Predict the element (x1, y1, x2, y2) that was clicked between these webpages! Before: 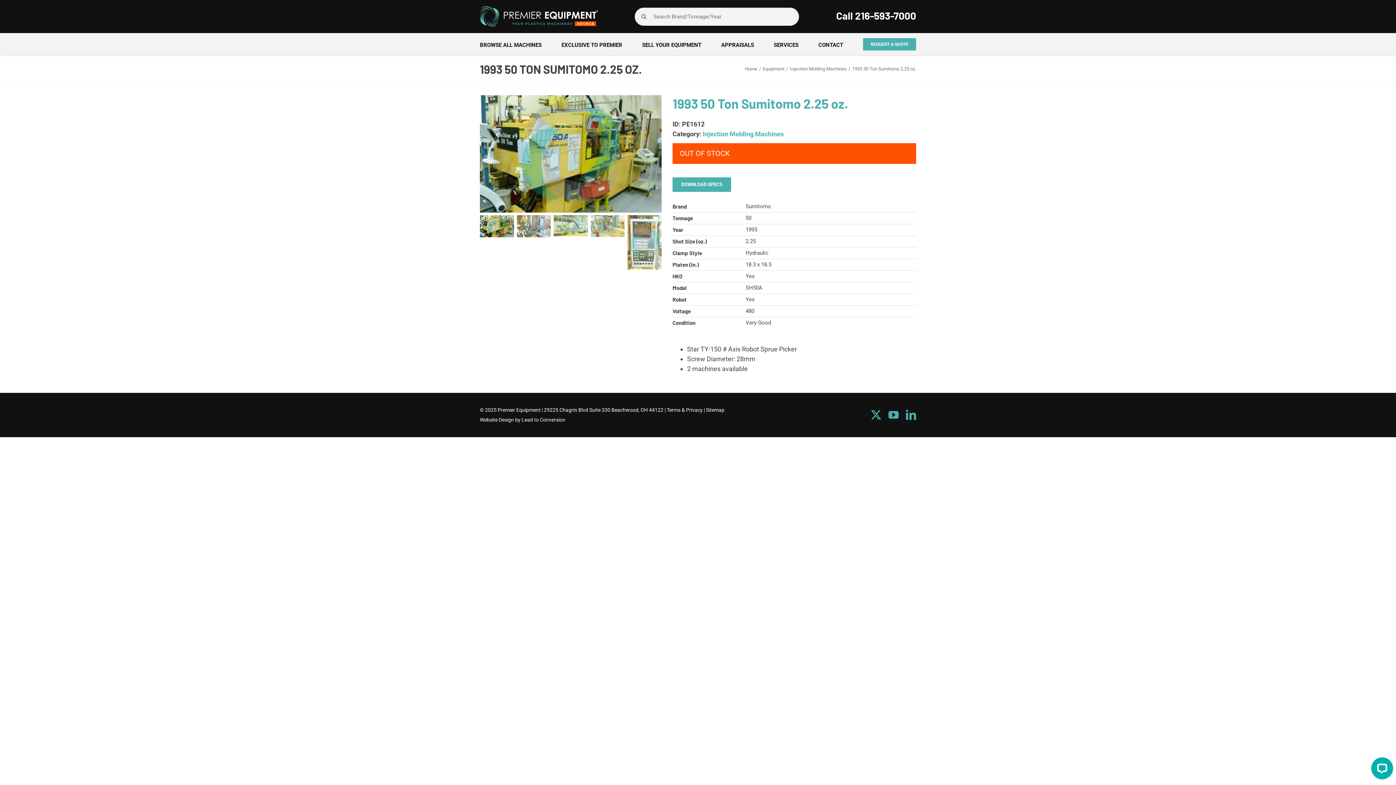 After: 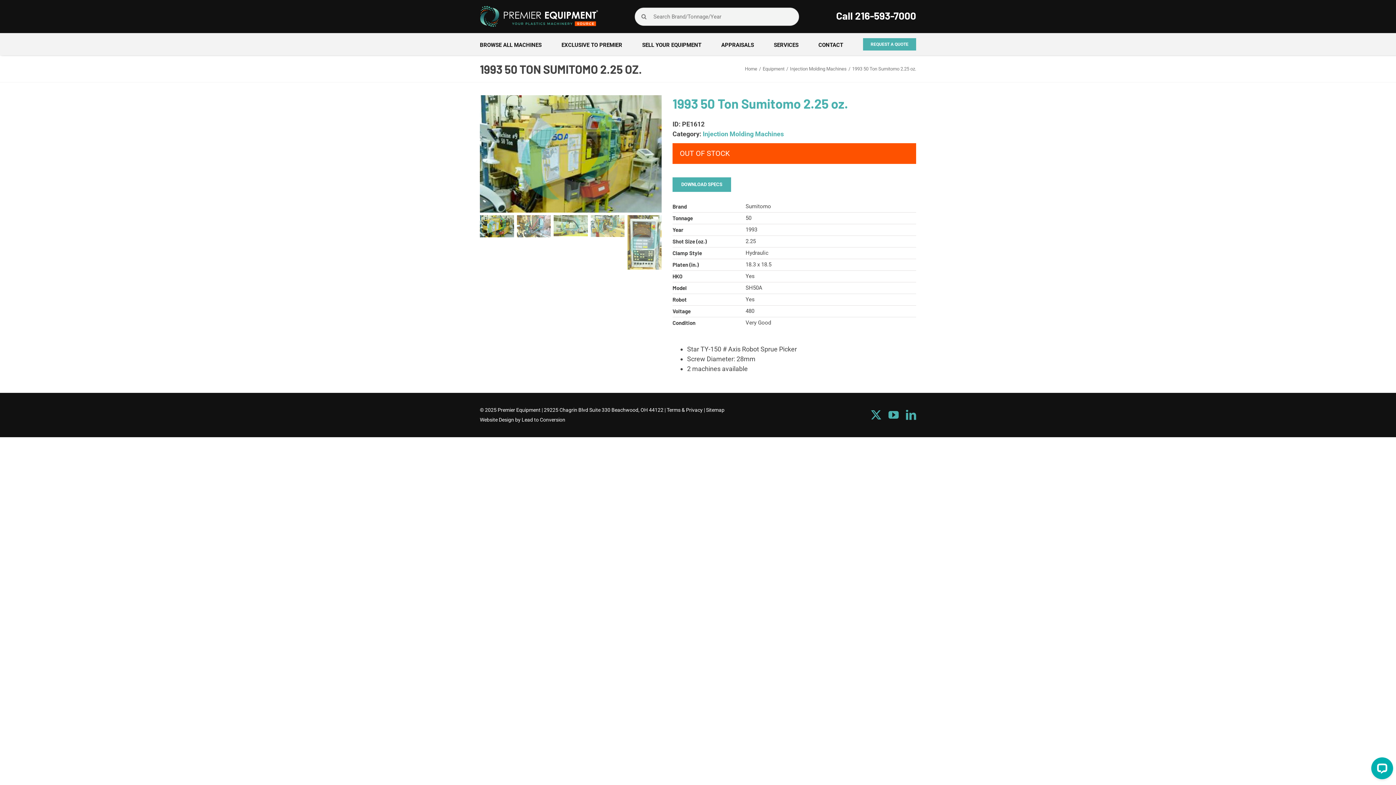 Action: label: Lead to Conversion bbox: (521, 417, 565, 423)